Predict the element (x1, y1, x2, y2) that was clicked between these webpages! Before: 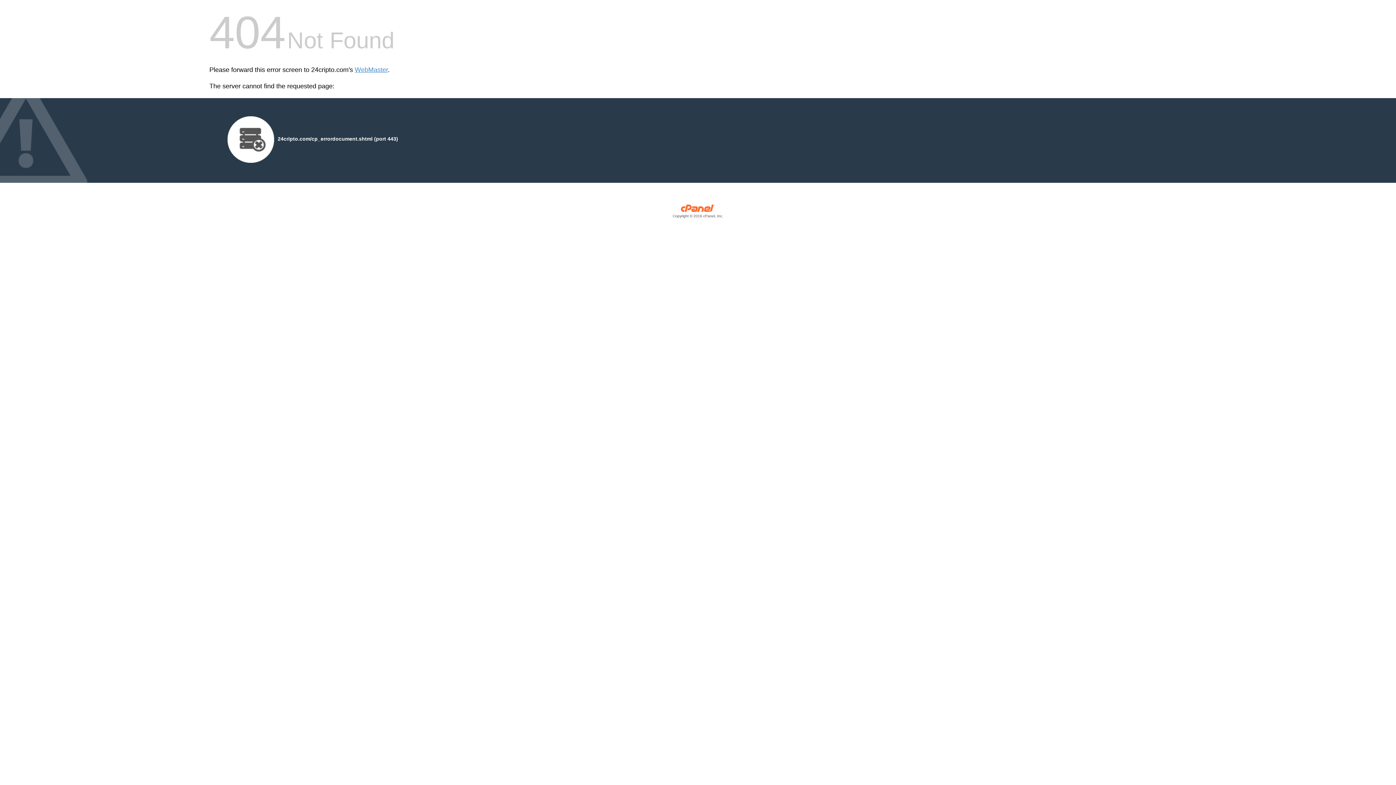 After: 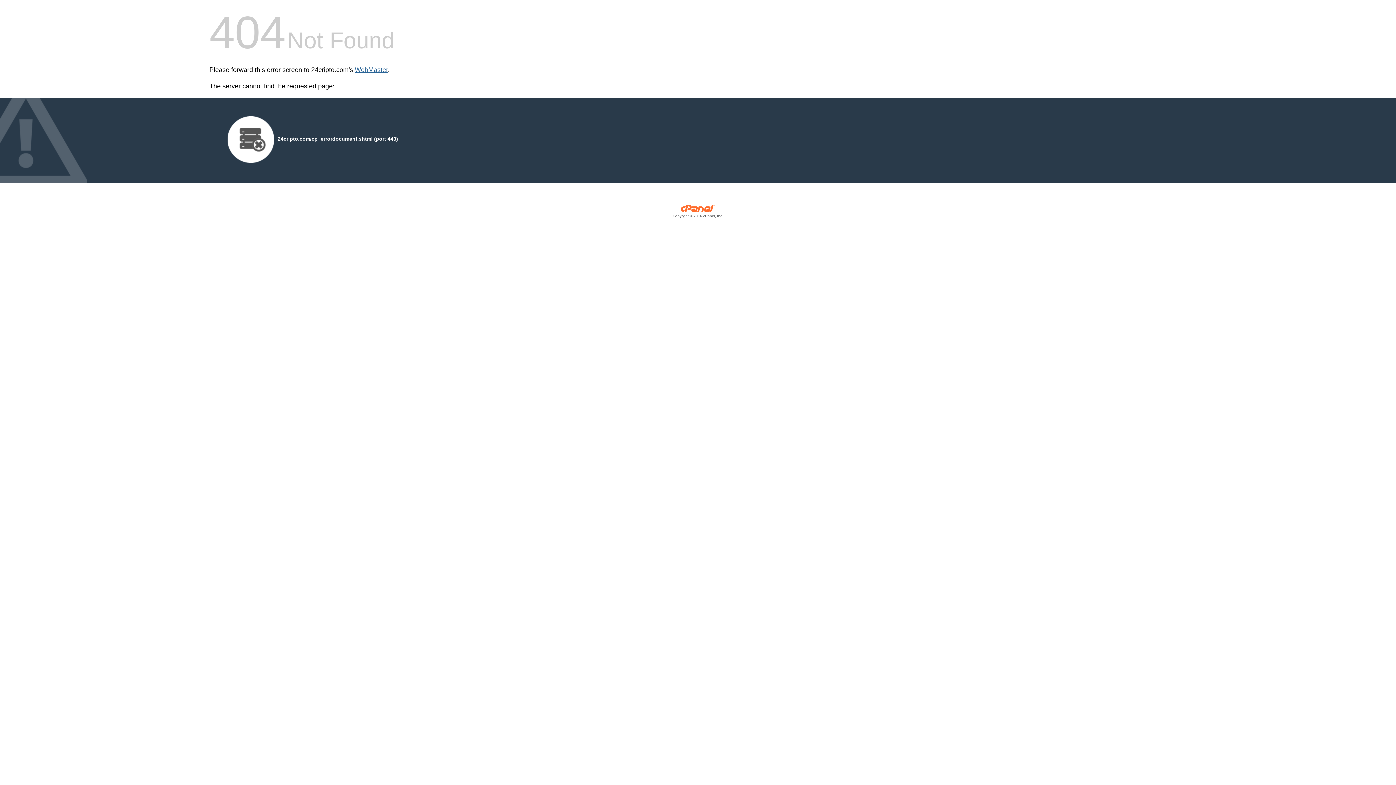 Action: label: WebMaster bbox: (354, 66, 388, 73)